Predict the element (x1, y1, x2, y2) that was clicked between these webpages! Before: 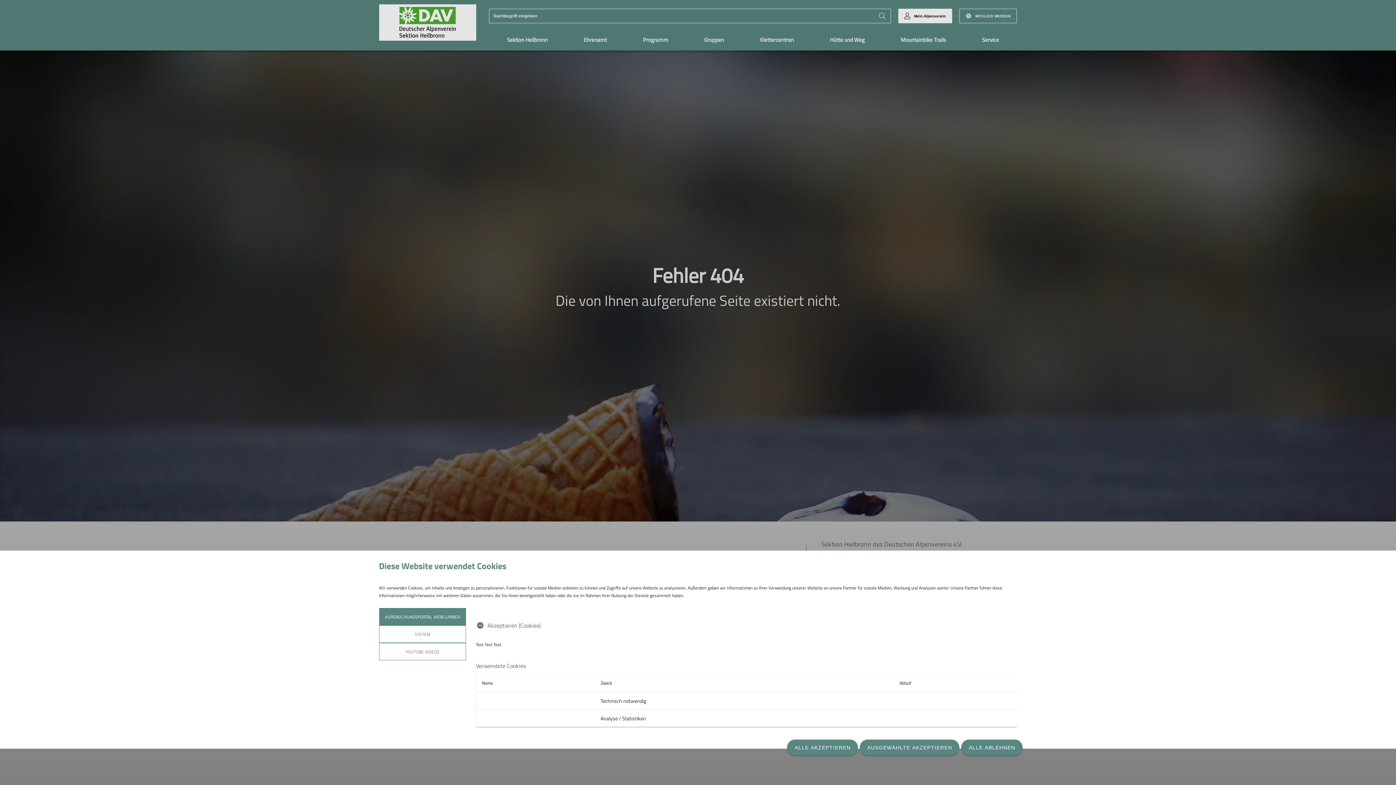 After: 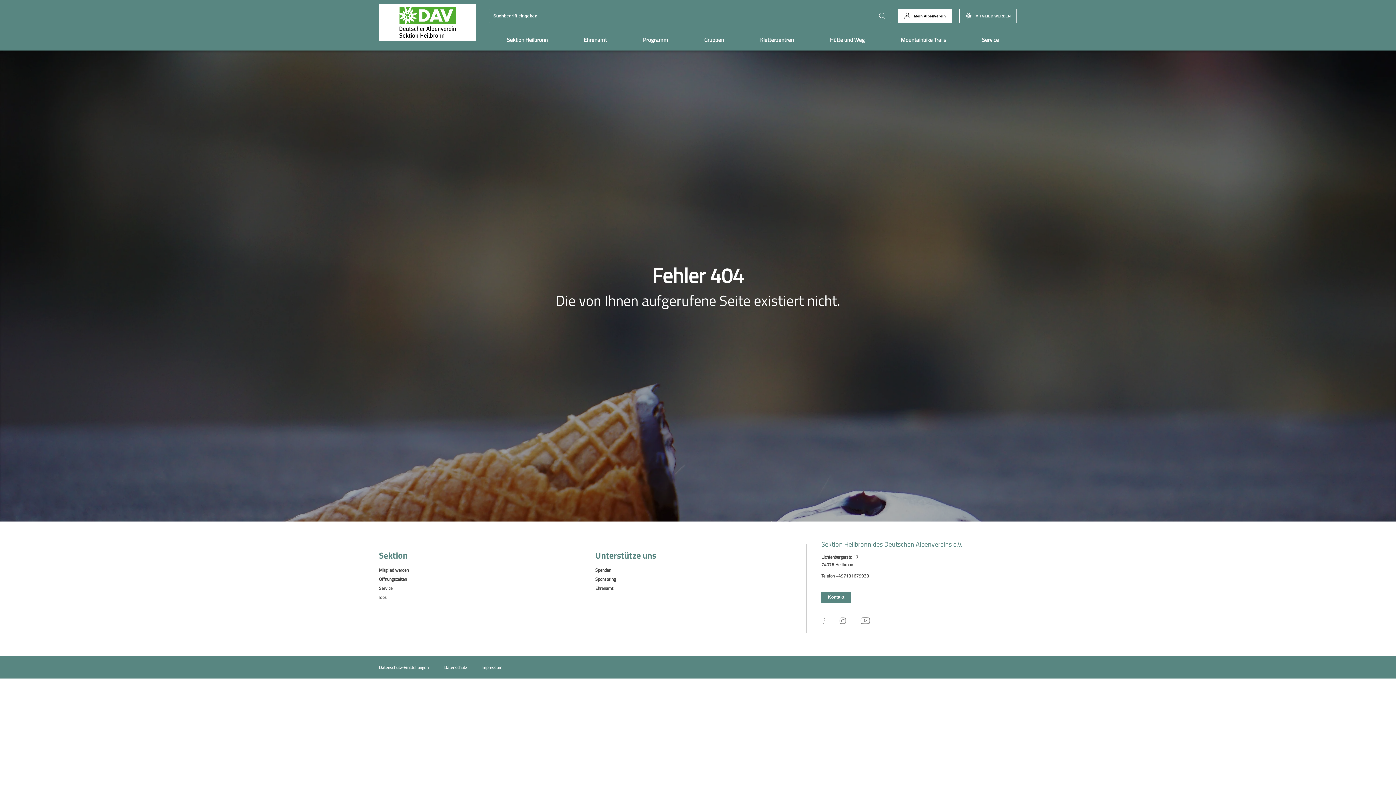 Action: bbox: (787, 740, 858, 756) label: ALLE AKZEPTIEREN